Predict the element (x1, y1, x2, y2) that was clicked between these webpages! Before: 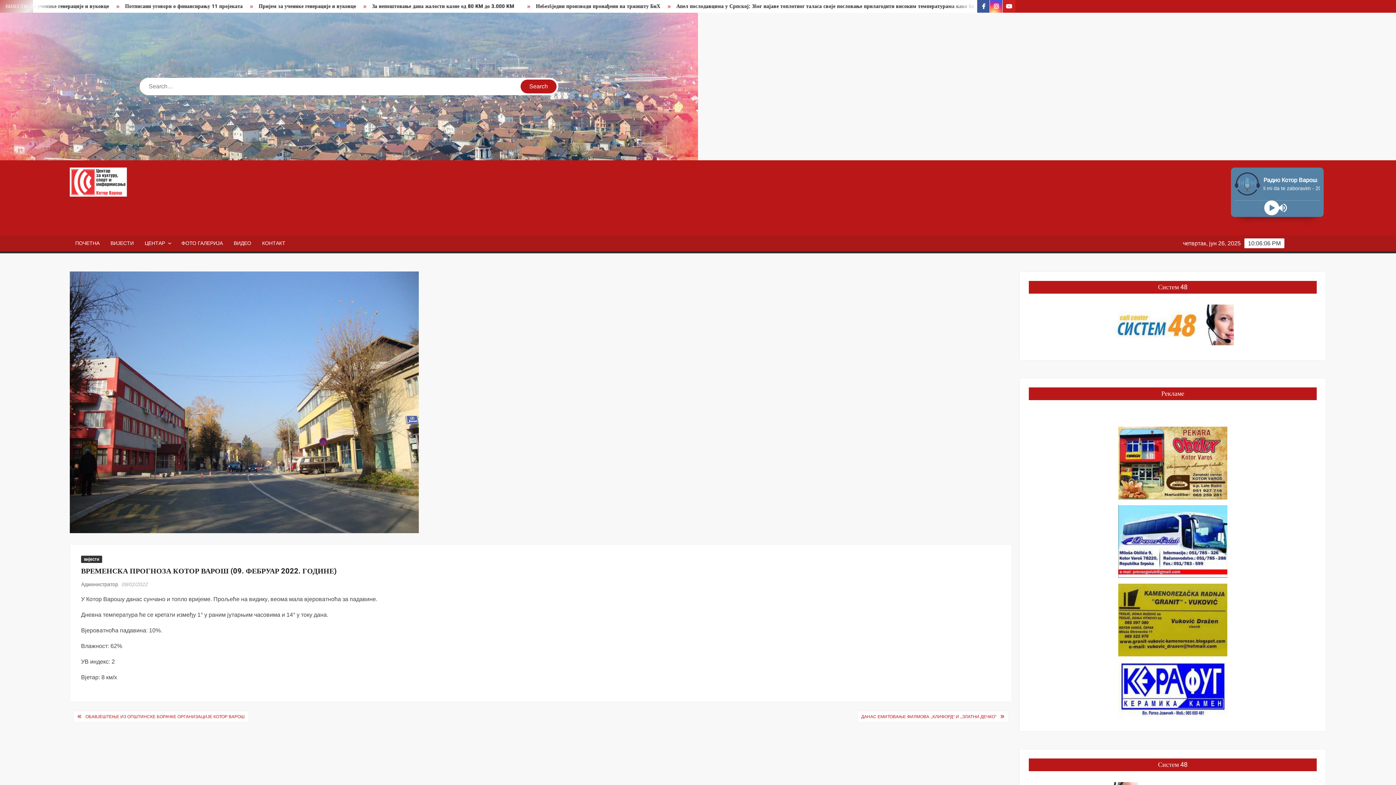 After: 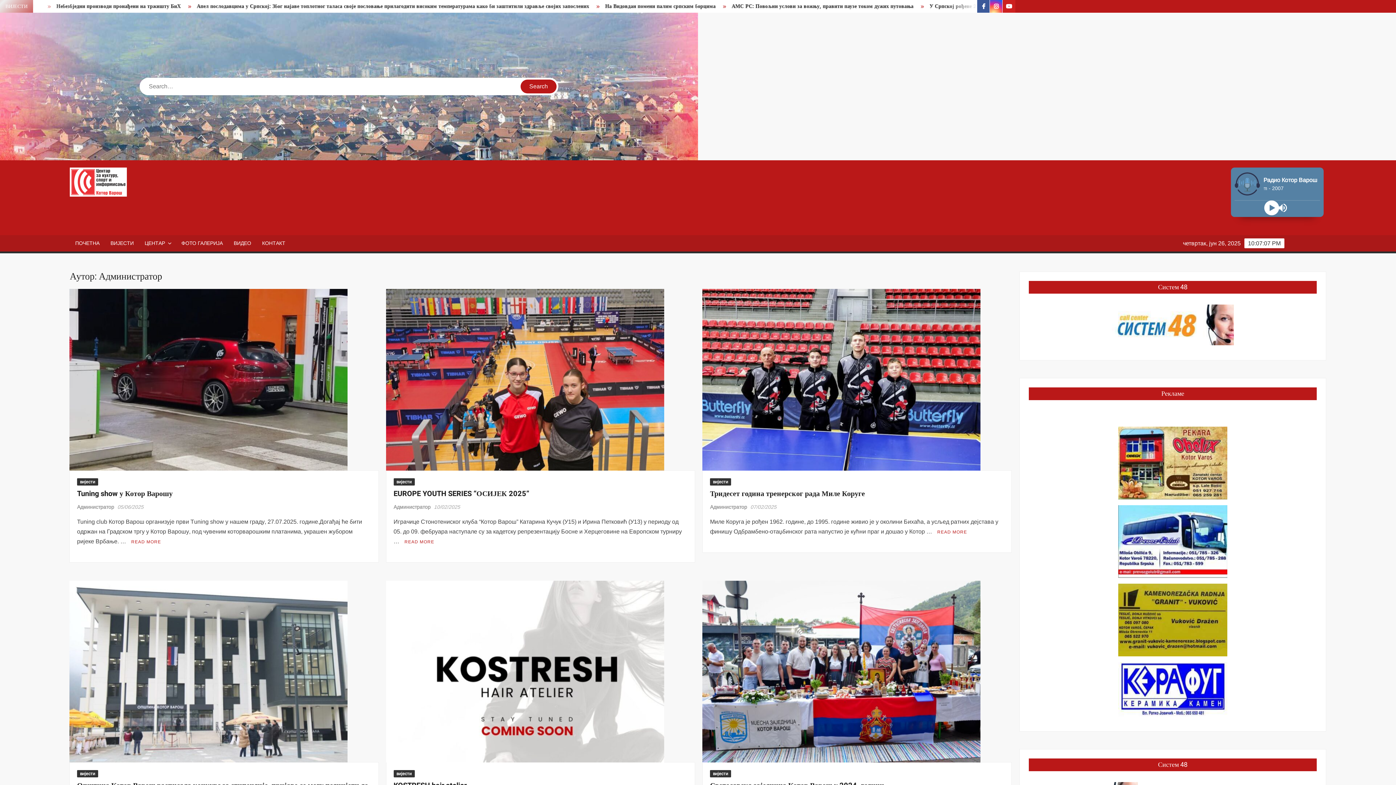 Action: label: Администратор bbox: (81, 581, 118, 587)